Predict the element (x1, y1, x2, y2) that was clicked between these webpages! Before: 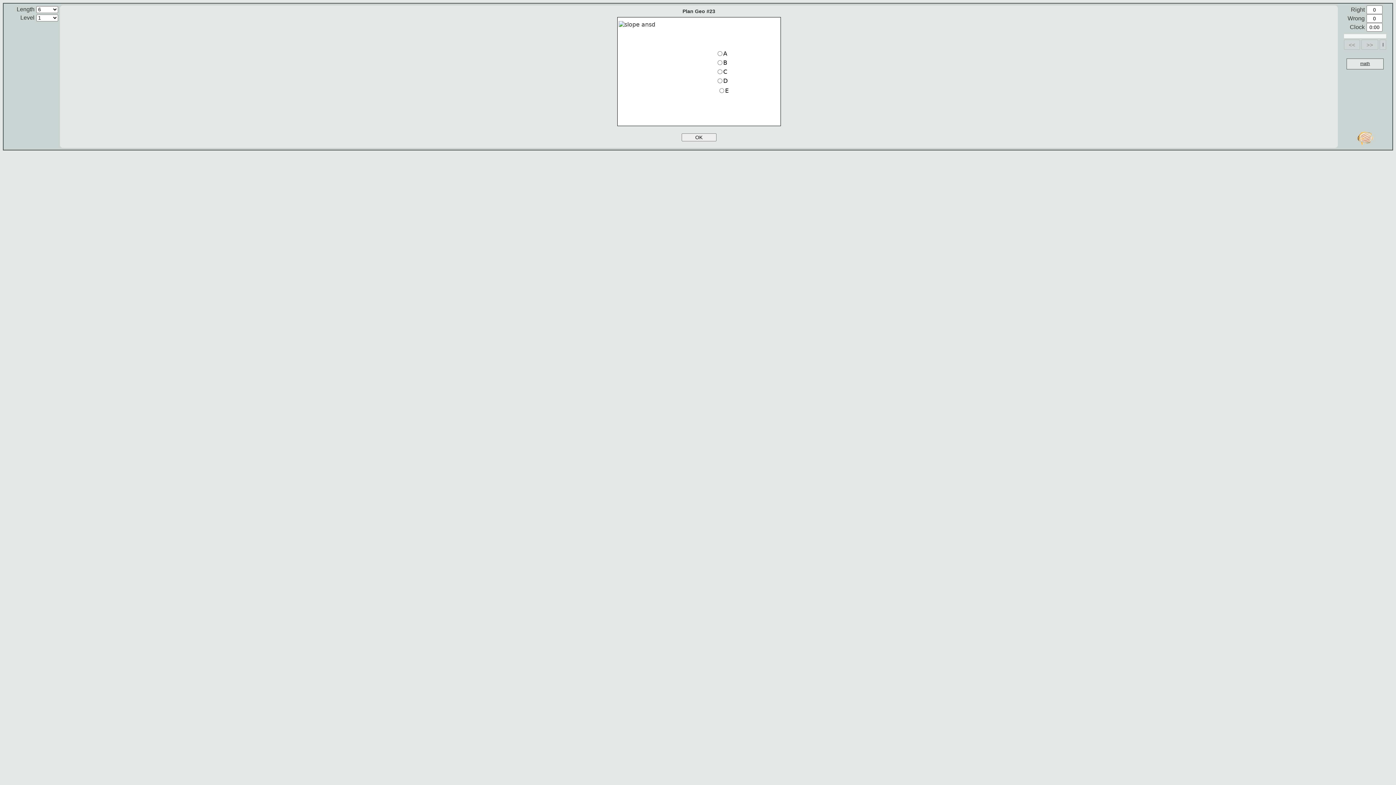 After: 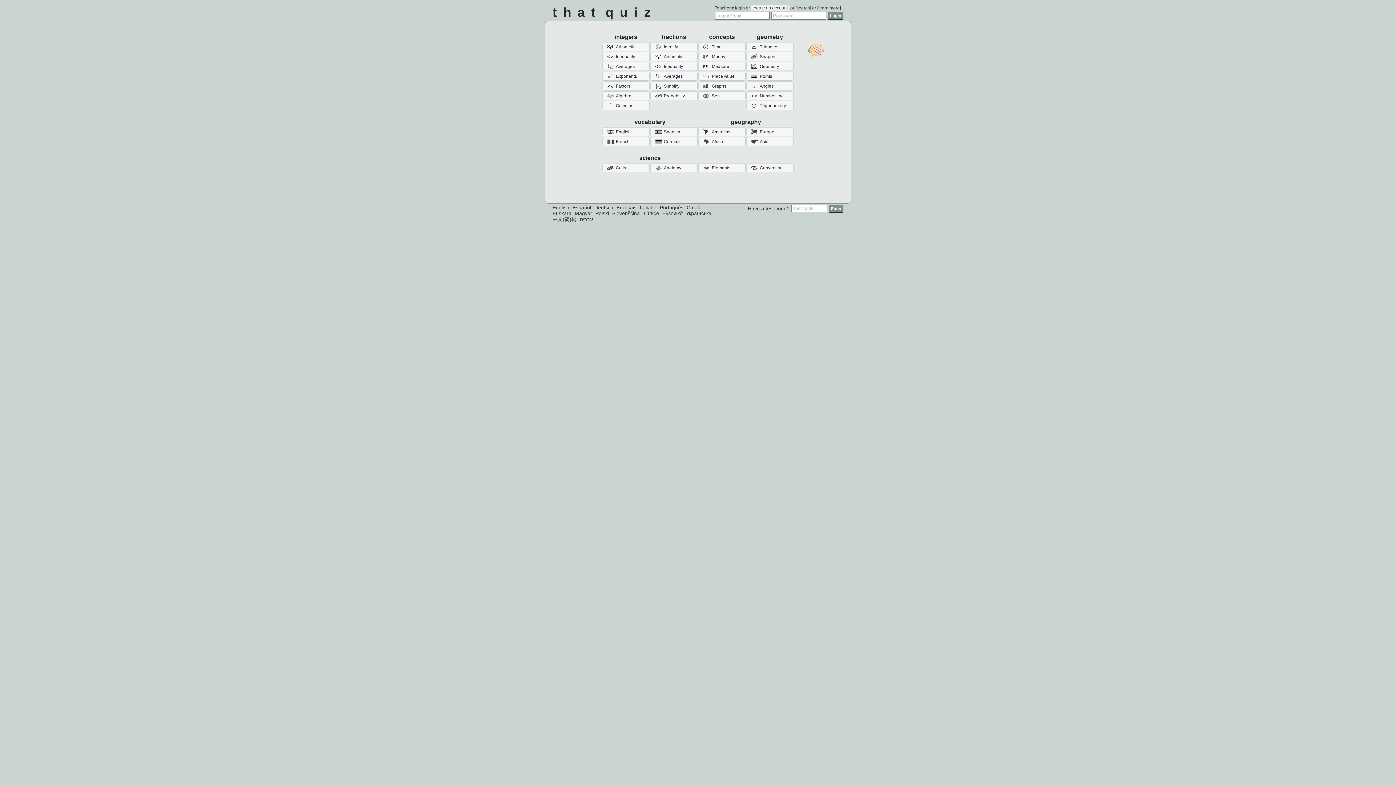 Action: label: math bbox: (1346, 58, 1384, 69)